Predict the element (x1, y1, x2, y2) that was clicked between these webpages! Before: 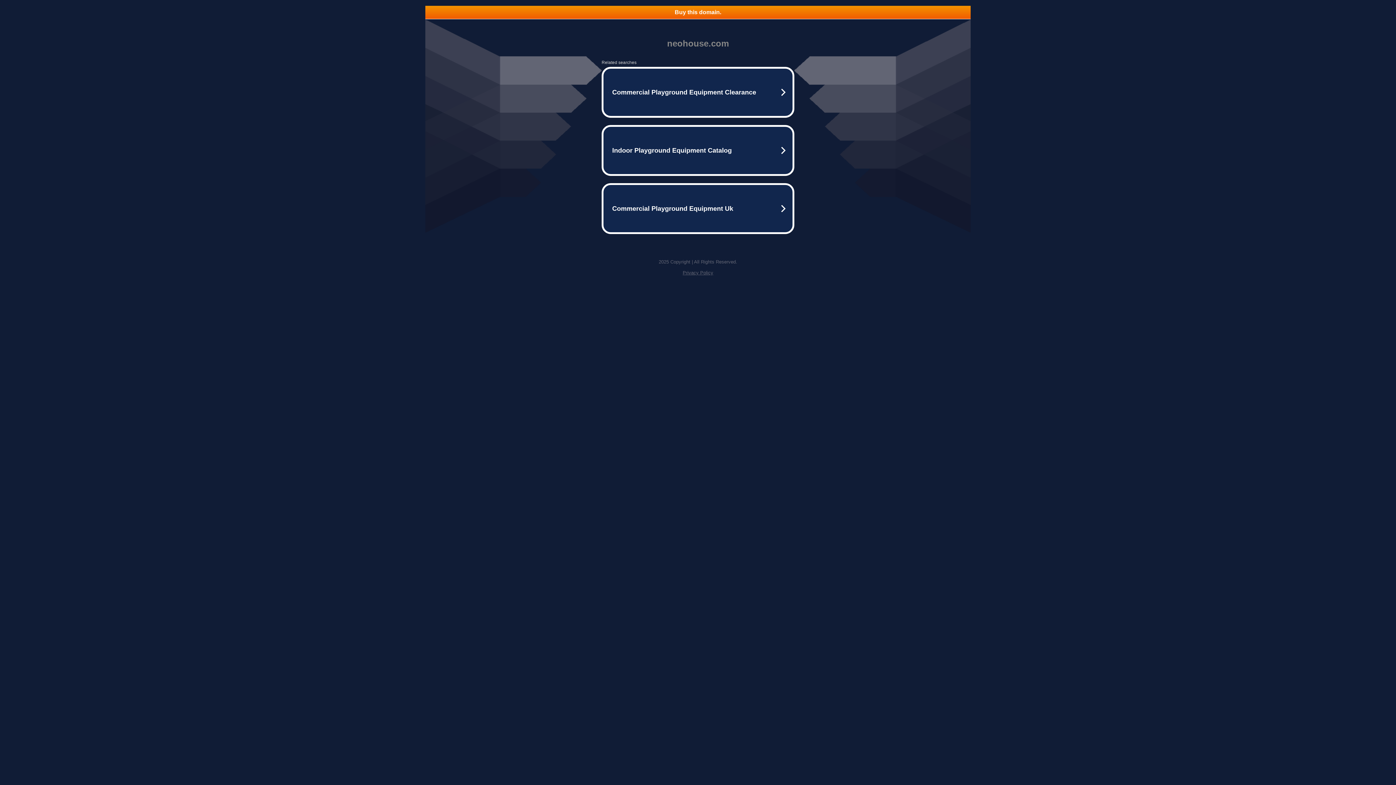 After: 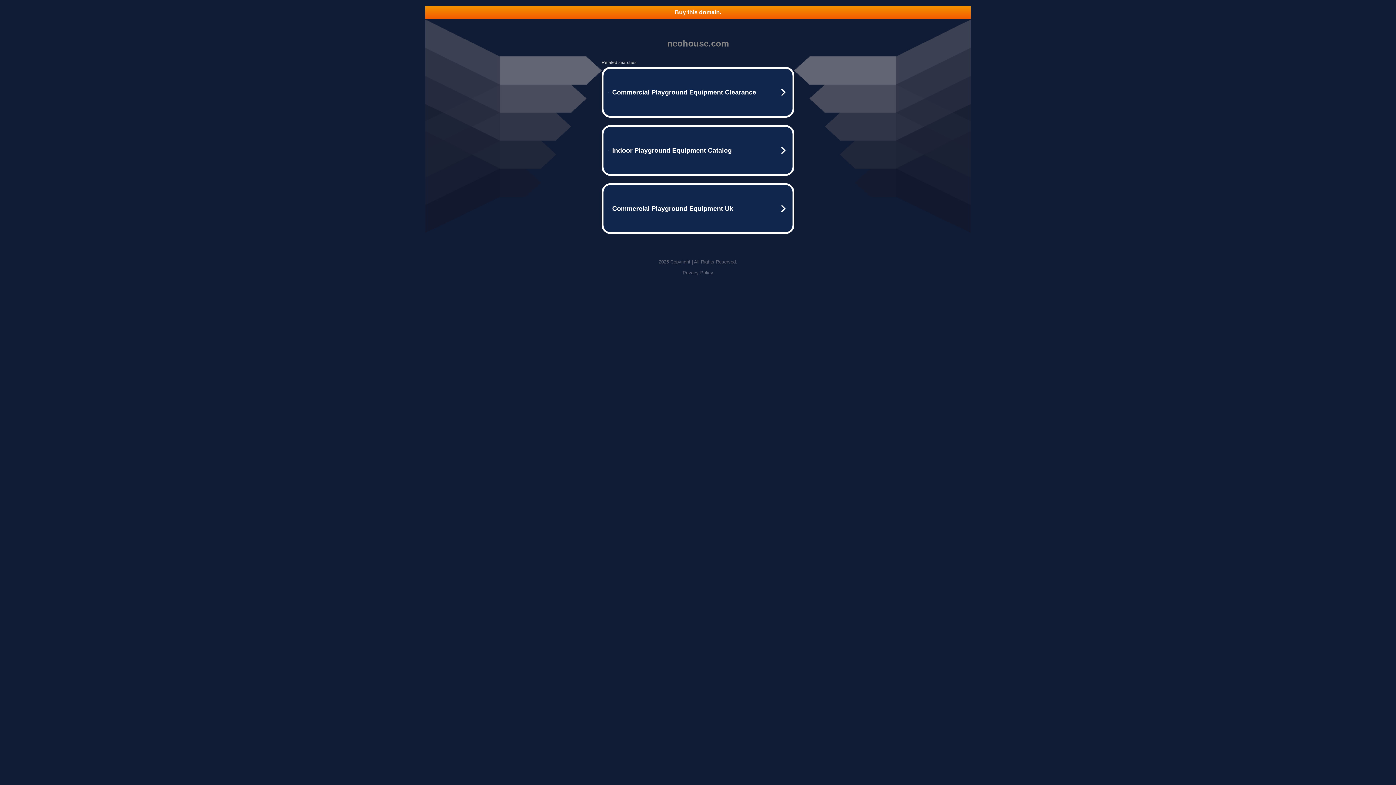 Action: bbox: (425, 5, 970, 18) label: Buy this domain.